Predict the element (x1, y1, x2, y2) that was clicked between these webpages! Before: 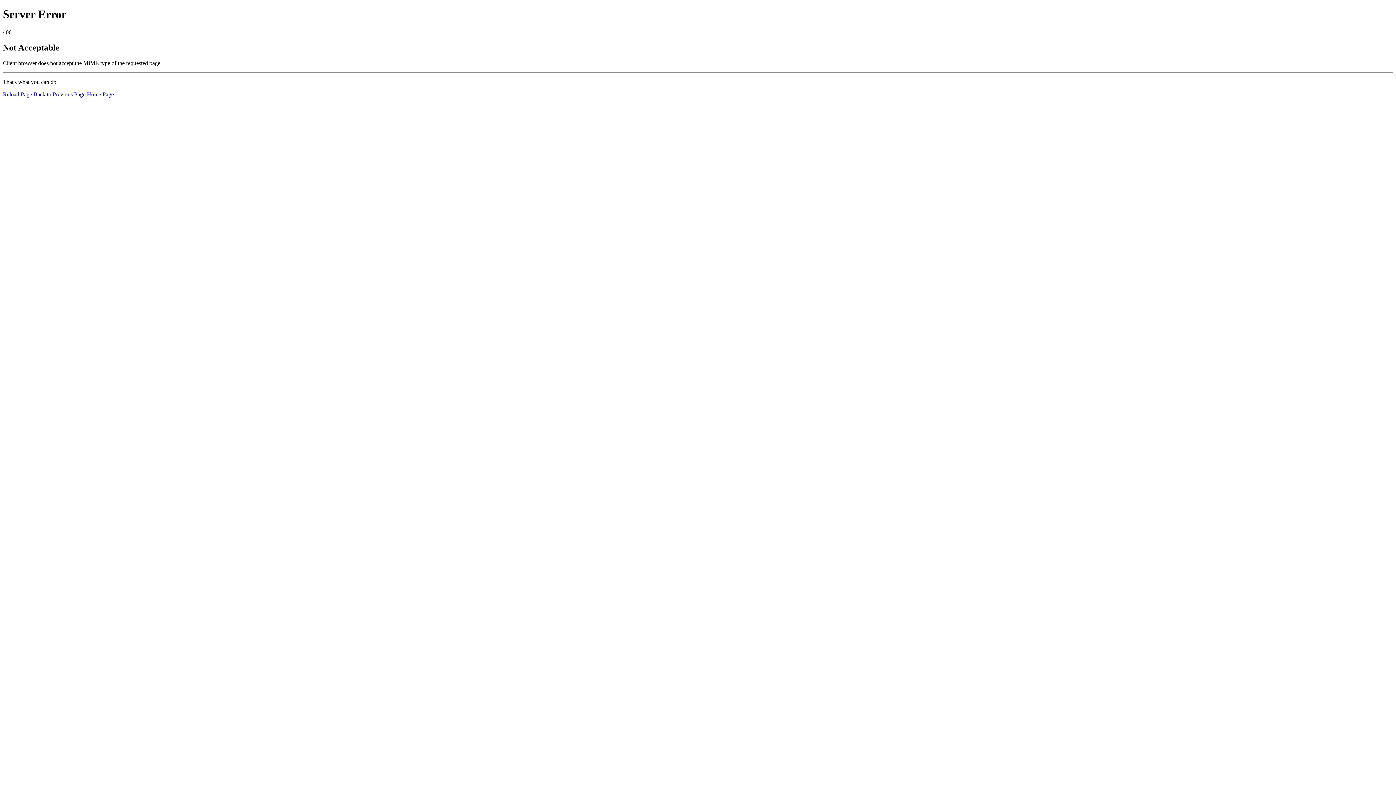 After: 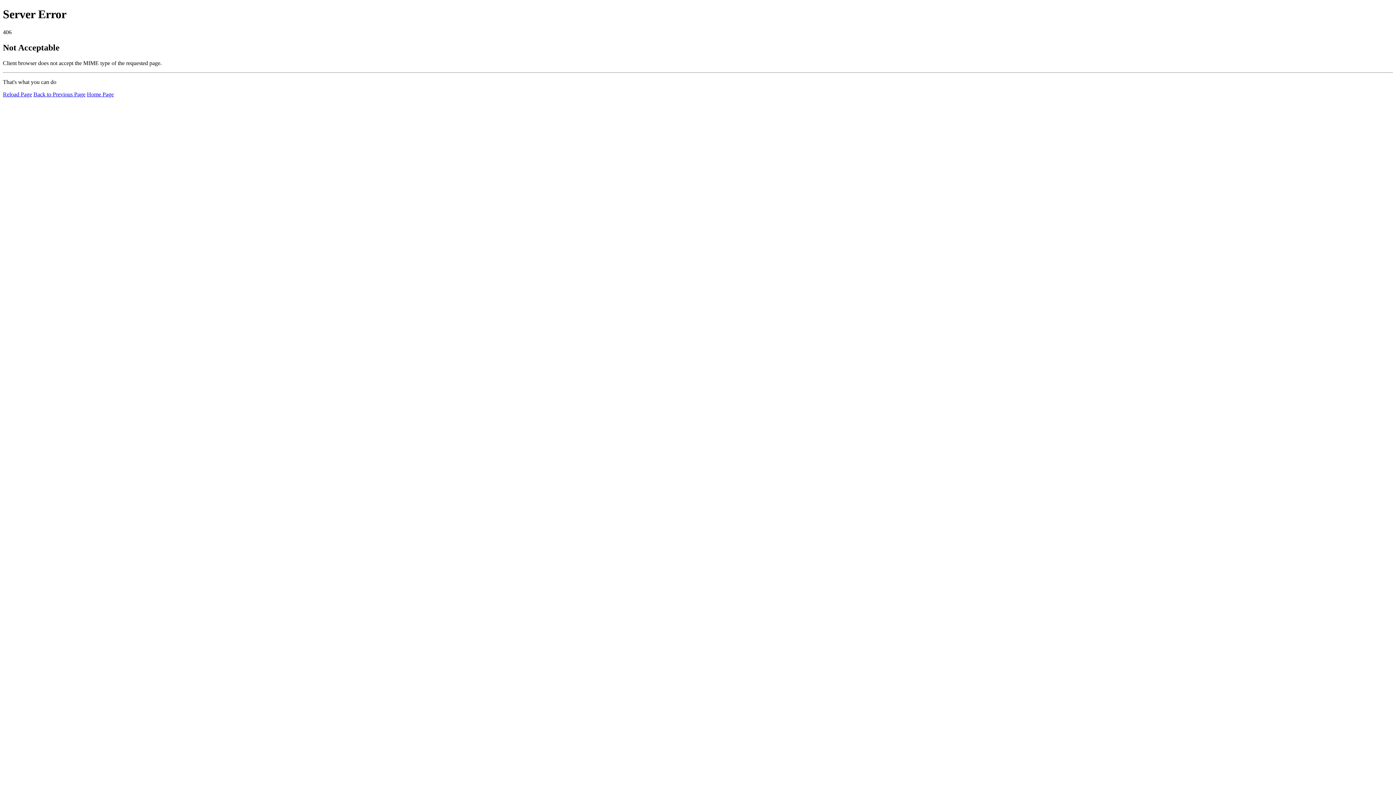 Action: label: Reload Page bbox: (2, 91, 32, 97)